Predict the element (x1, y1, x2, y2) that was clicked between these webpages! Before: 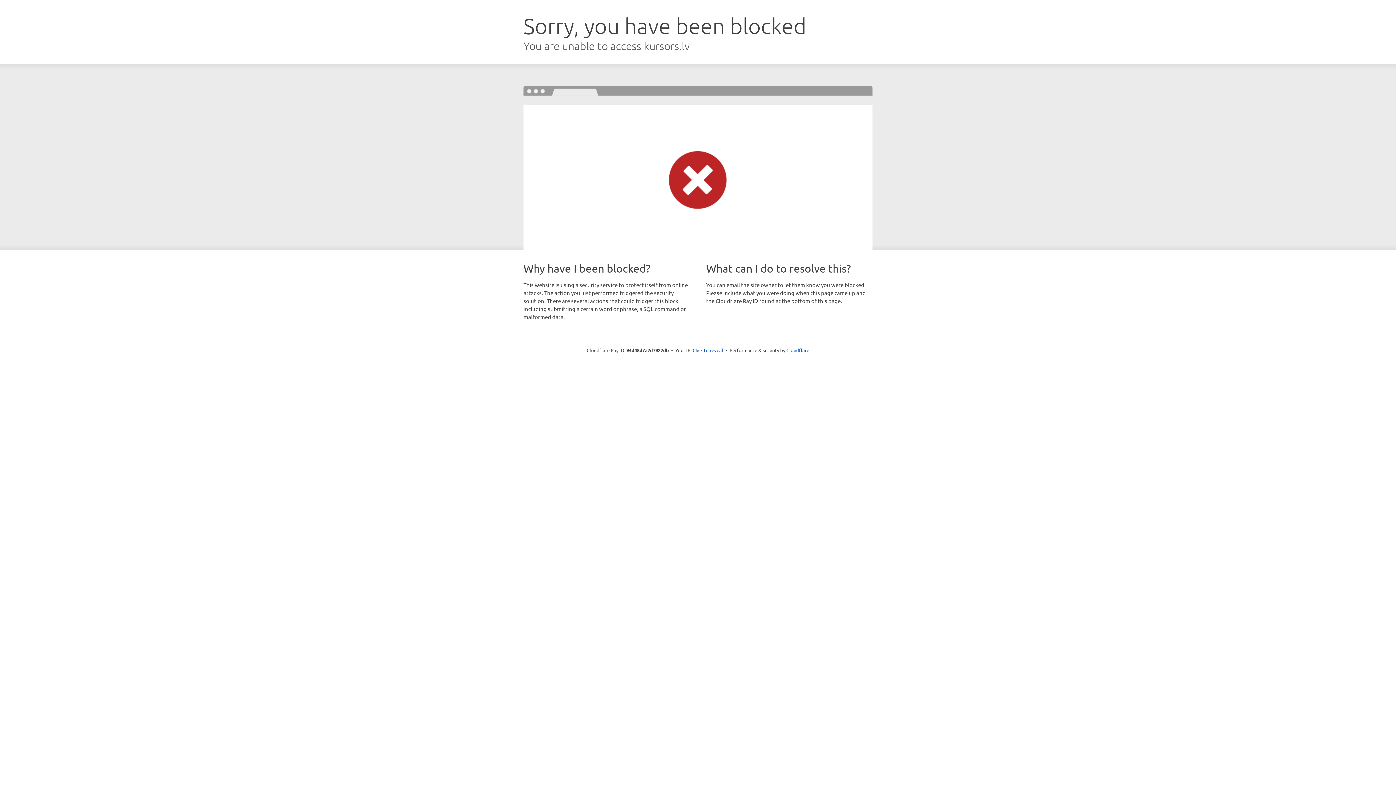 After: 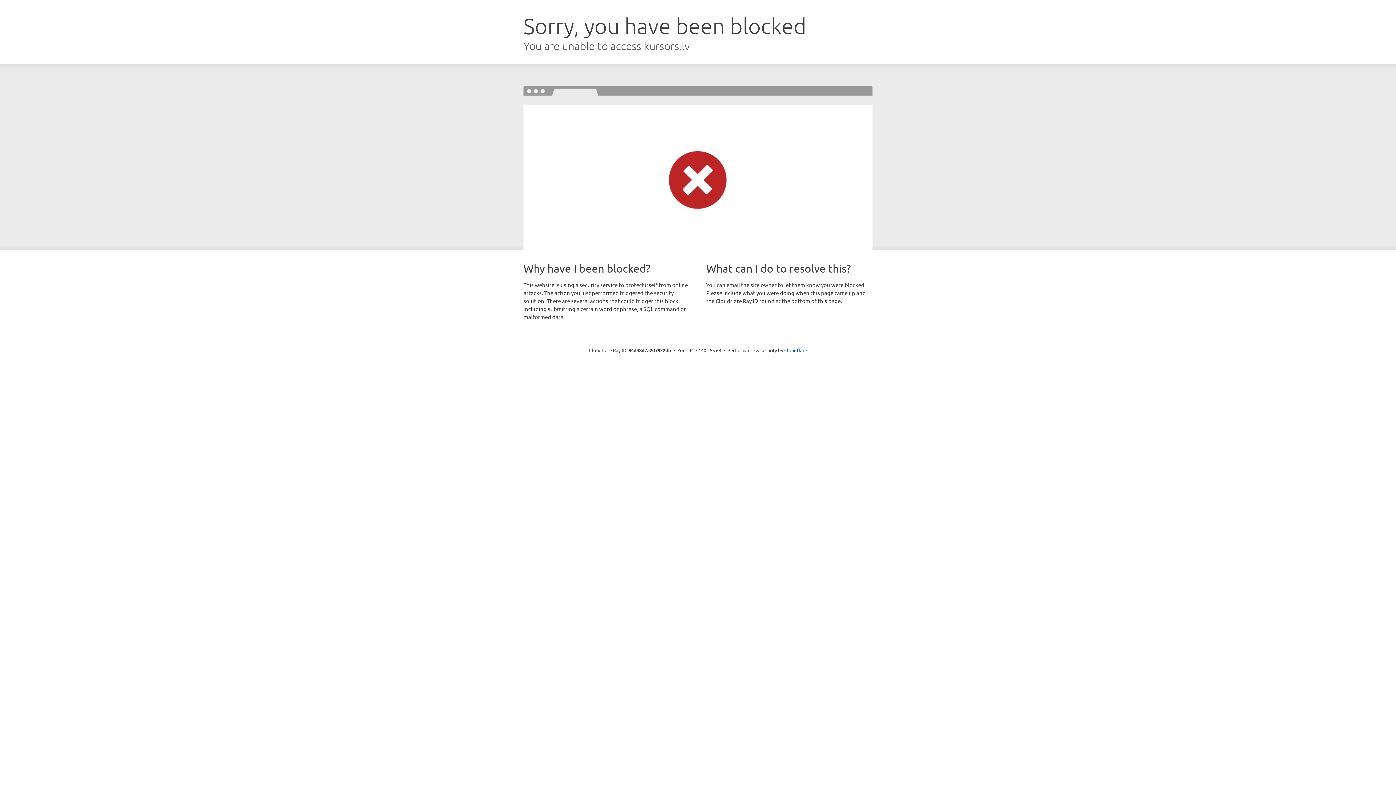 Action: bbox: (692, 346, 723, 353) label: Click to reveal